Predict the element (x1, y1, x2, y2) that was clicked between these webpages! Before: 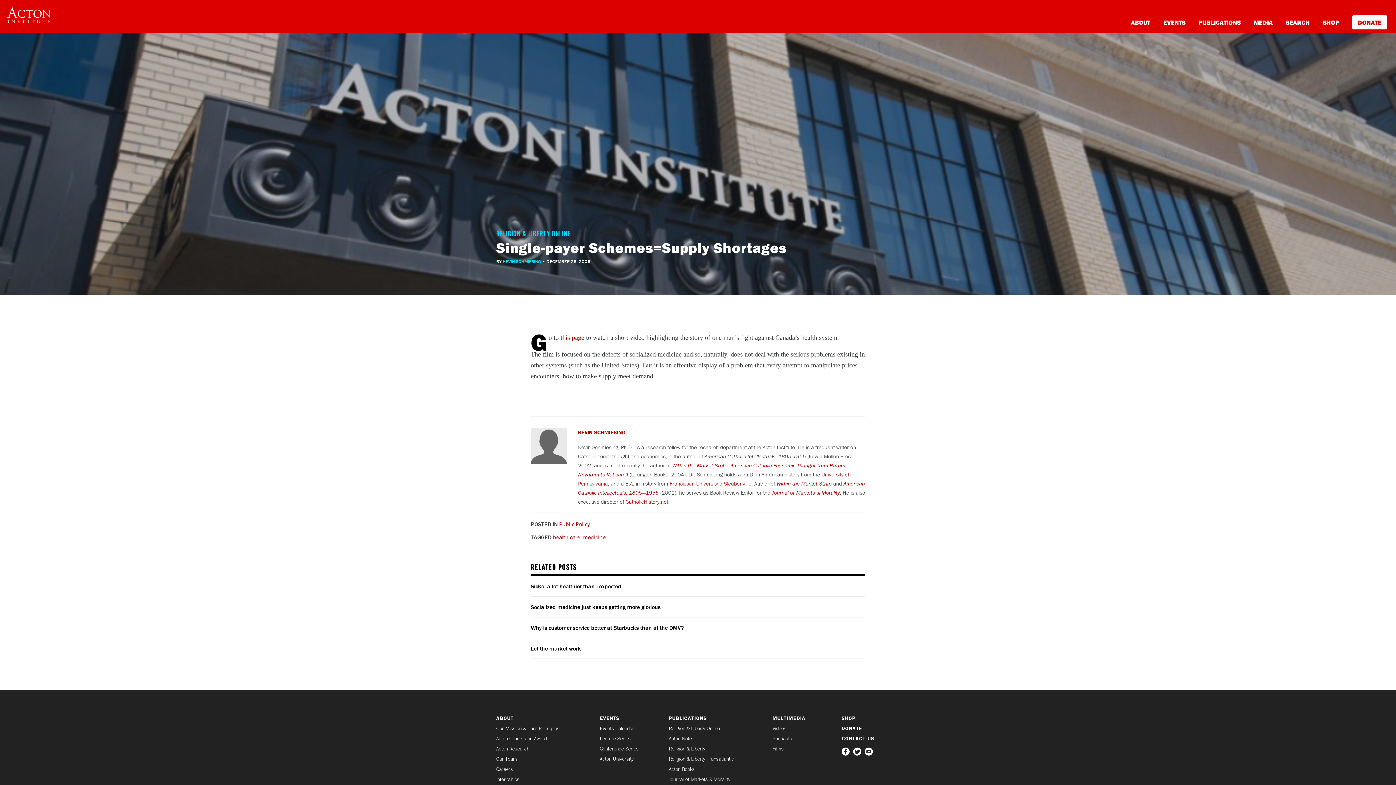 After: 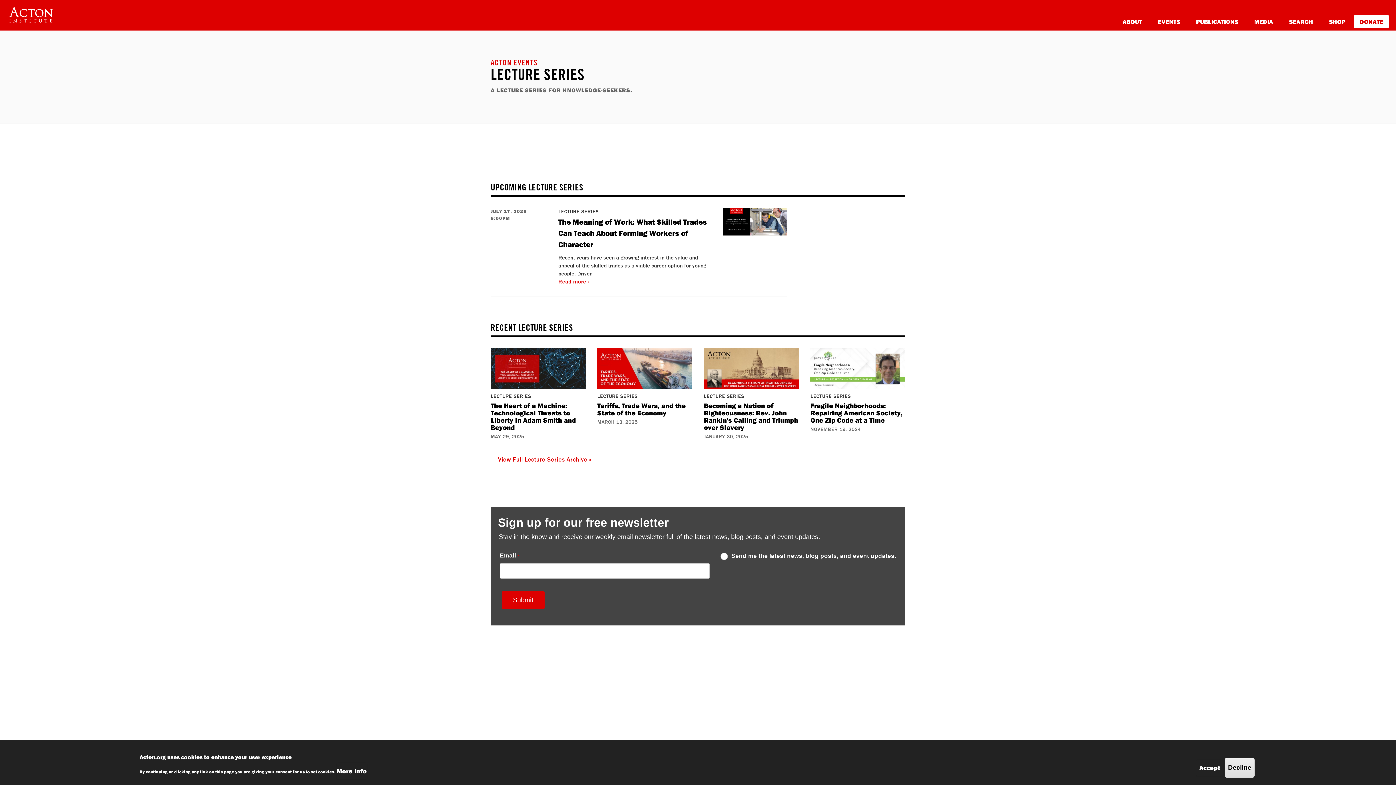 Action: bbox: (600, 736, 658, 741) label: Lecture Series